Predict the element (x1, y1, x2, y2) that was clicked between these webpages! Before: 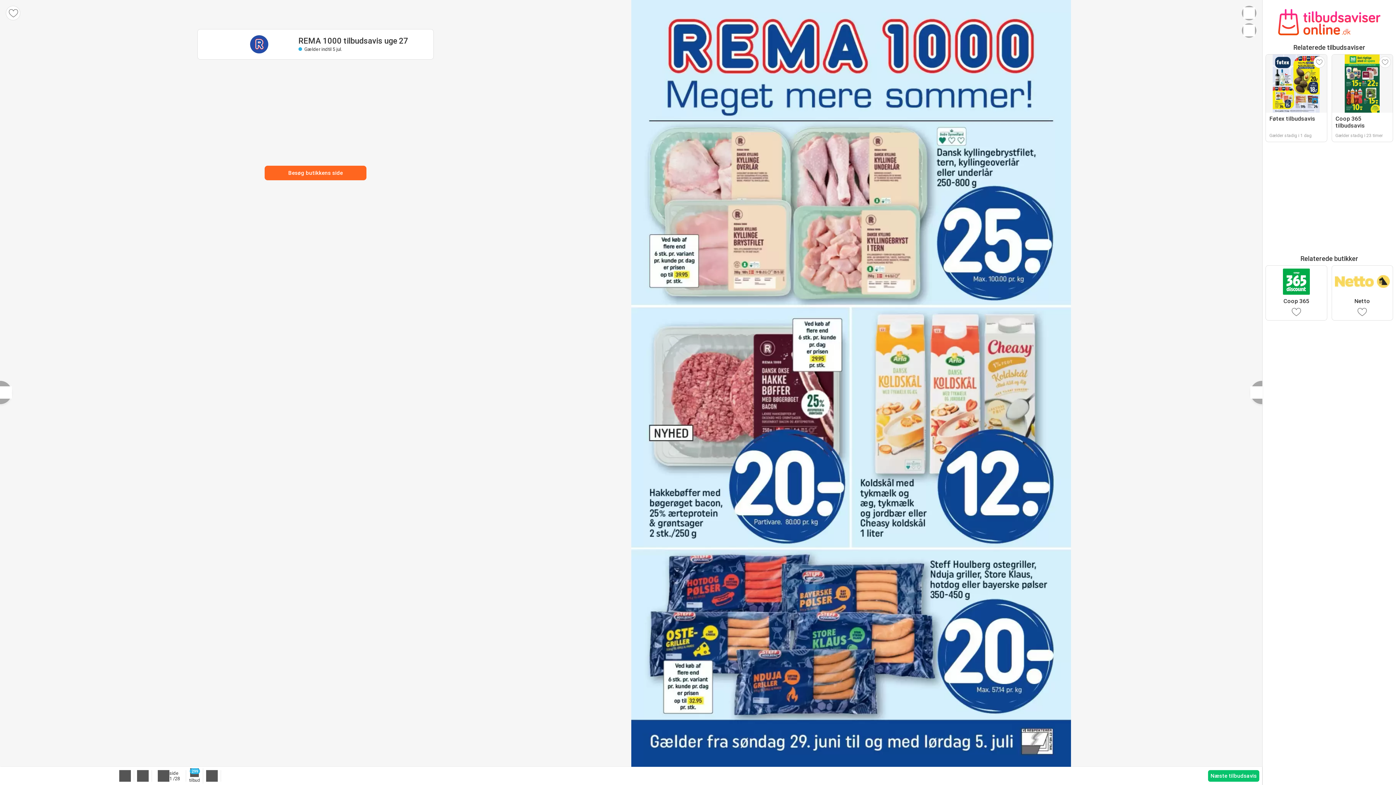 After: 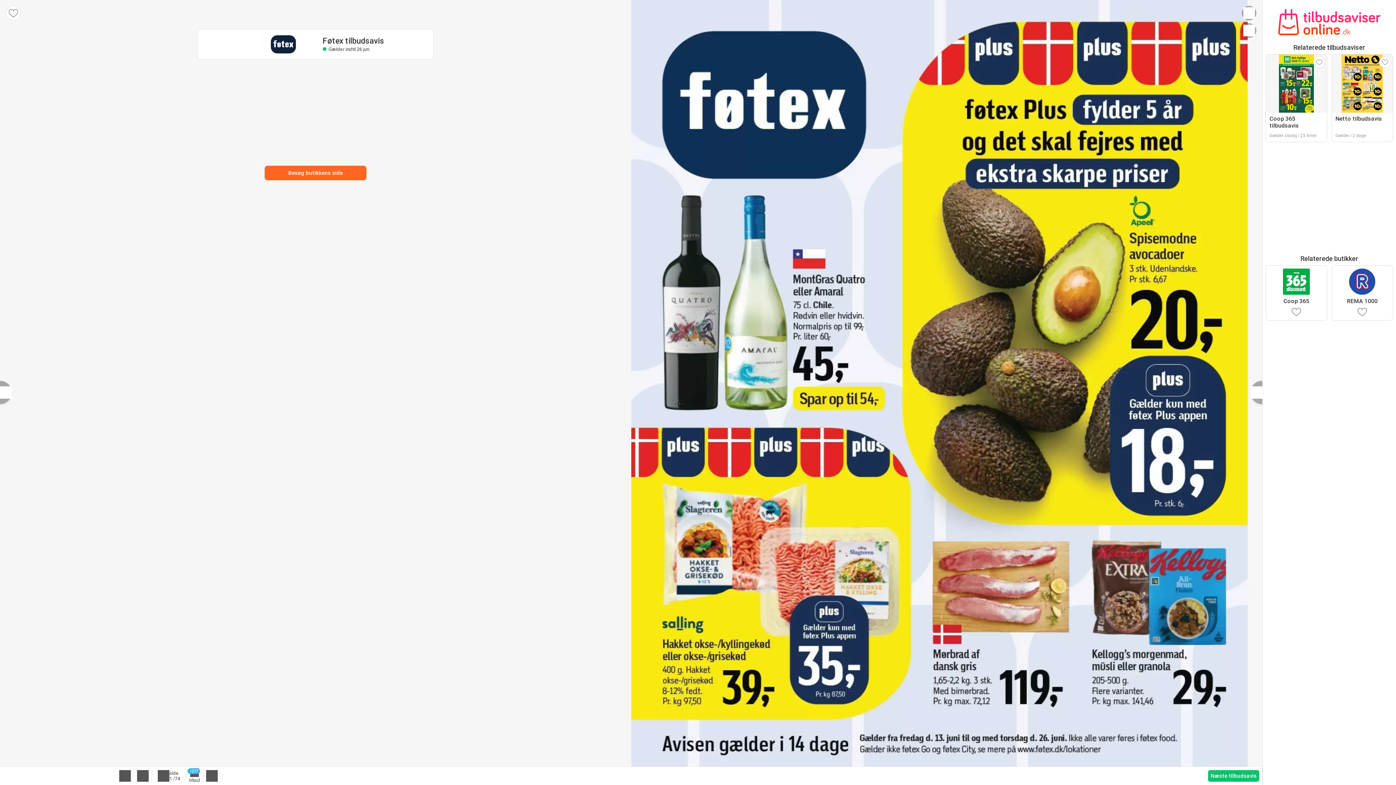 Action: bbox: (1265, 54, 1327, 142) label: Føtex tilbudsavis
Gælder stadig i 1 dag